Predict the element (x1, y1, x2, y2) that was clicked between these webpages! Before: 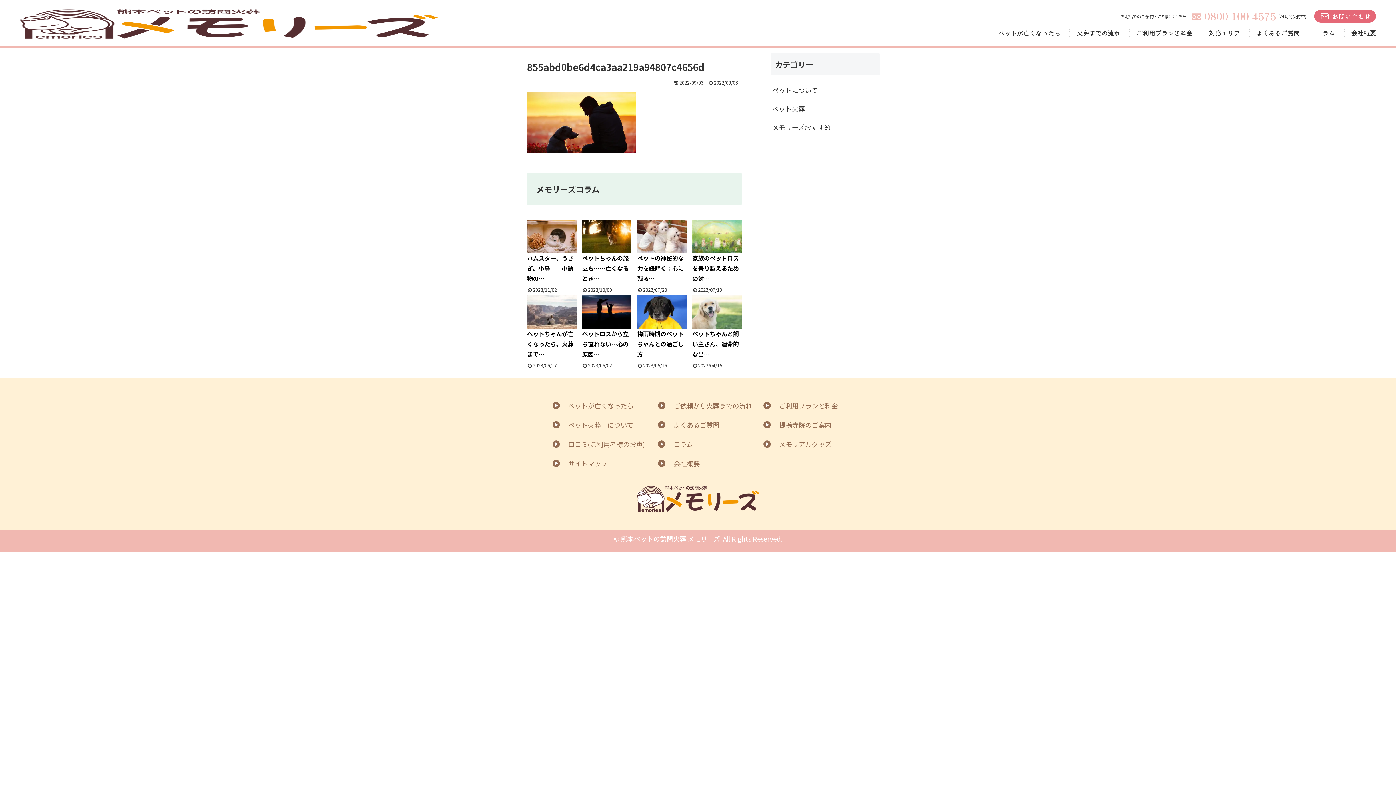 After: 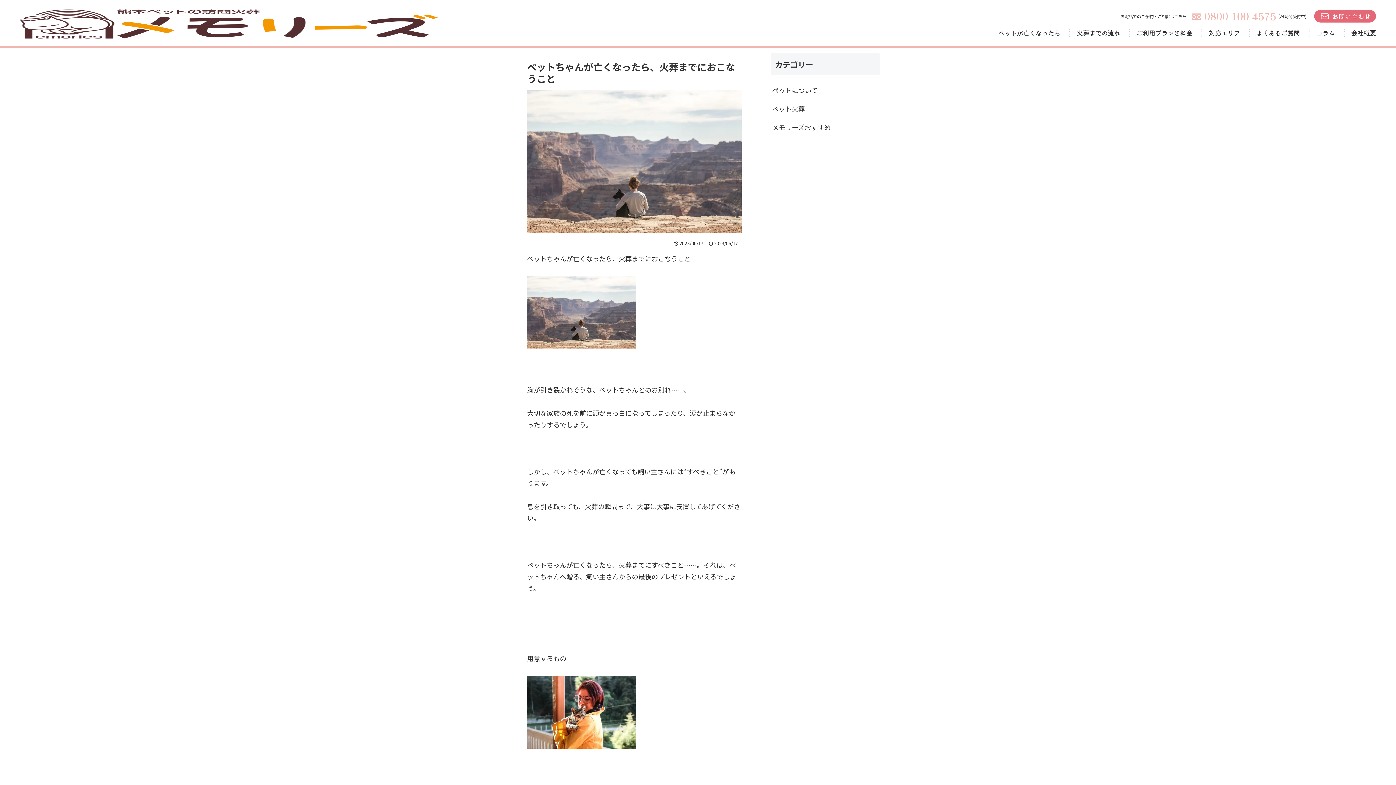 Action: label: ペットちゃんが亡くなったら、火葬まで… bbox: (527, 294, 576, 359)